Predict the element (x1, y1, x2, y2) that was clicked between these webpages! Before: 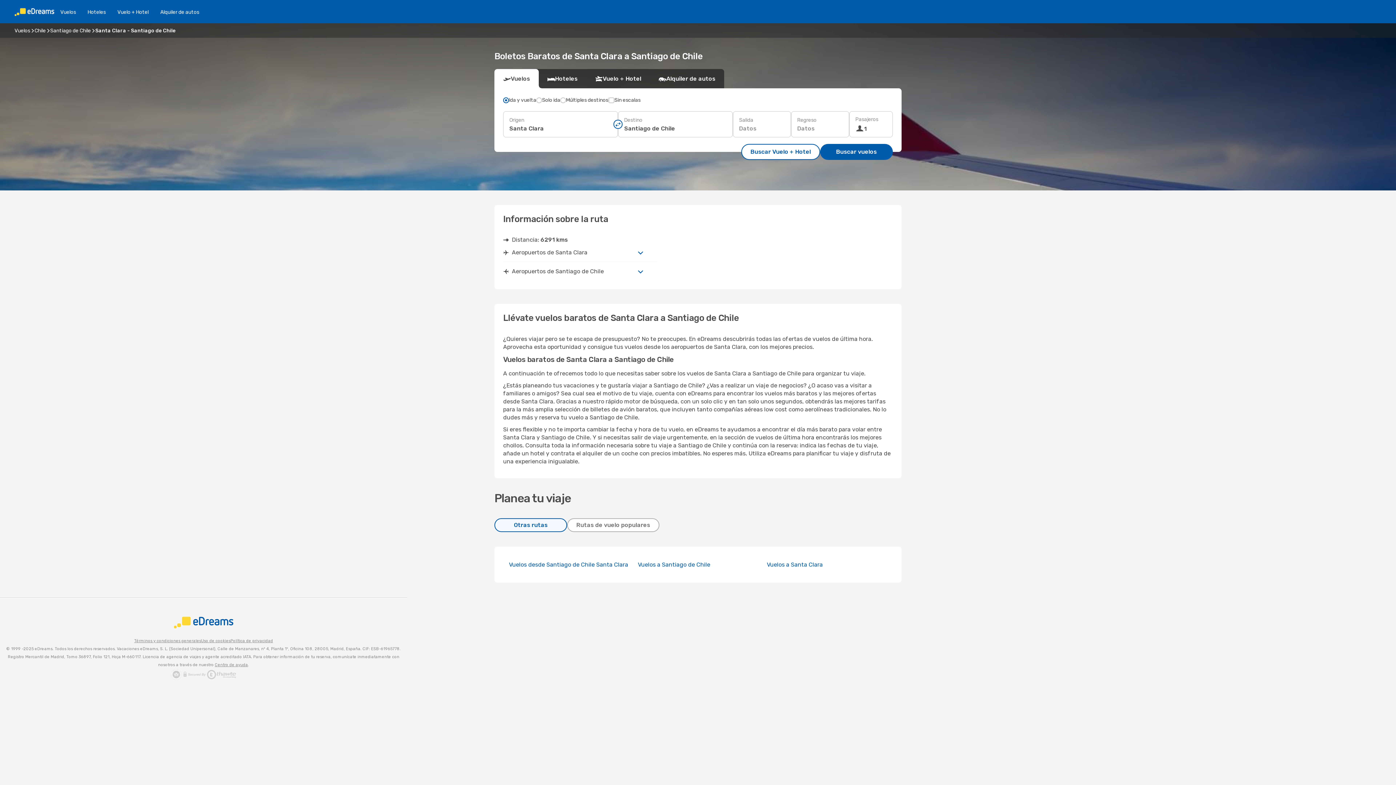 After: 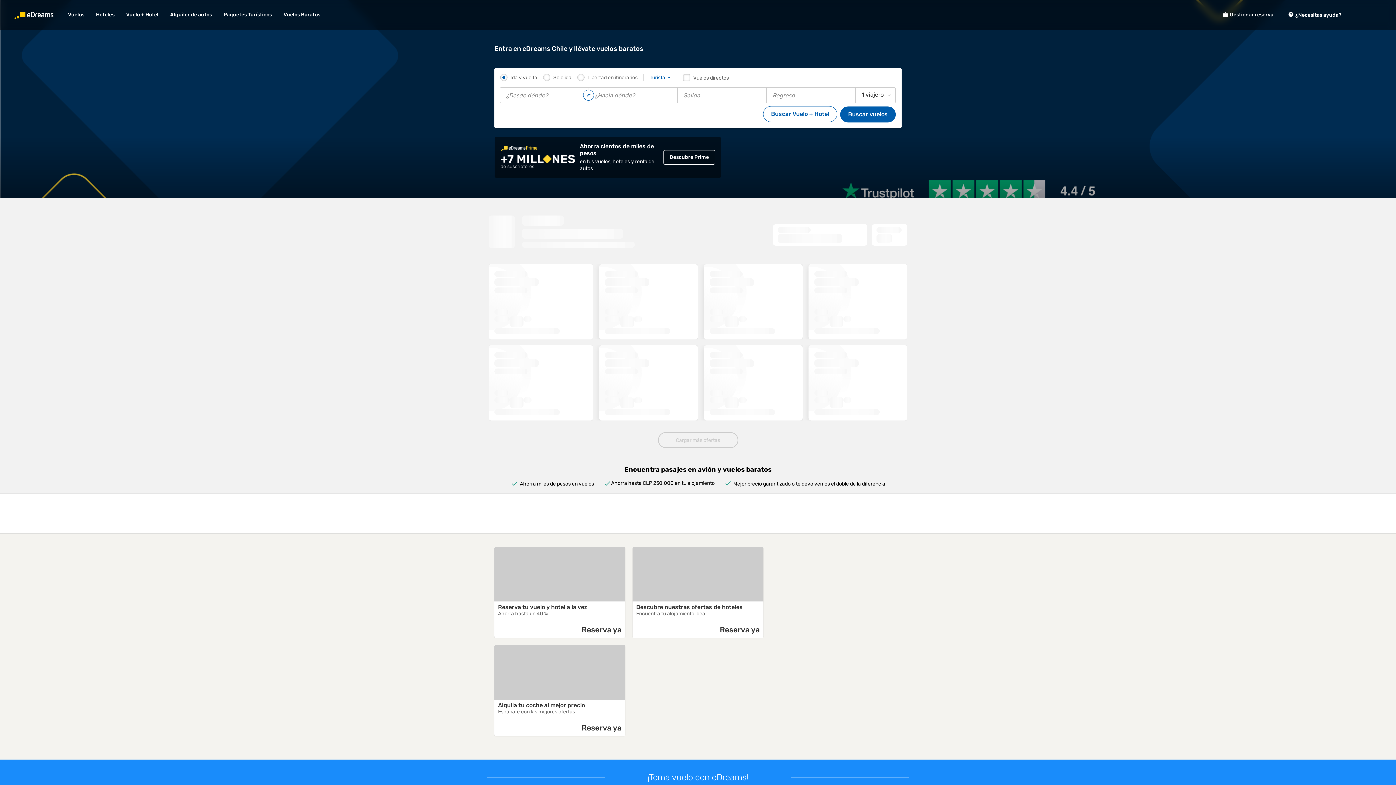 Action: bbox: (14, 27, 30, 33) label: Vuelos